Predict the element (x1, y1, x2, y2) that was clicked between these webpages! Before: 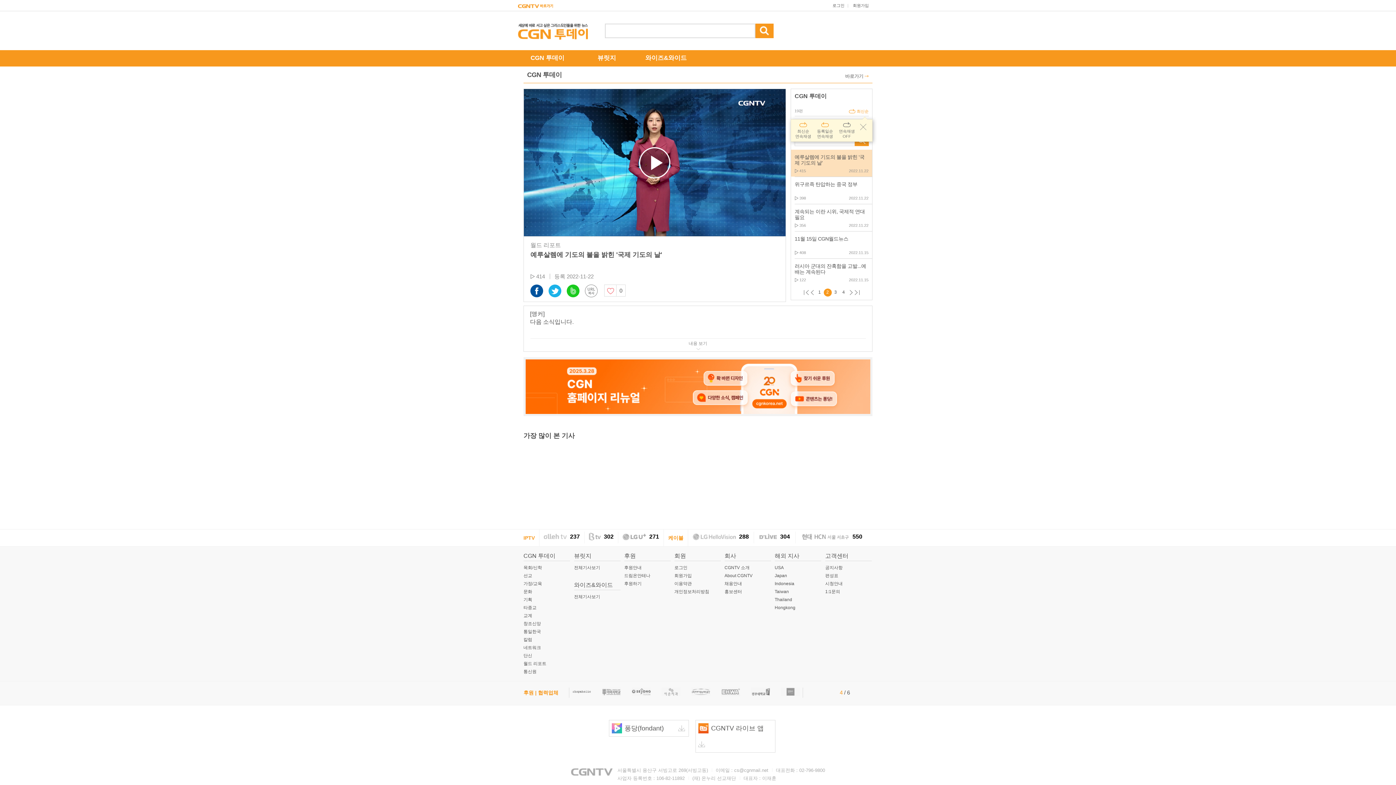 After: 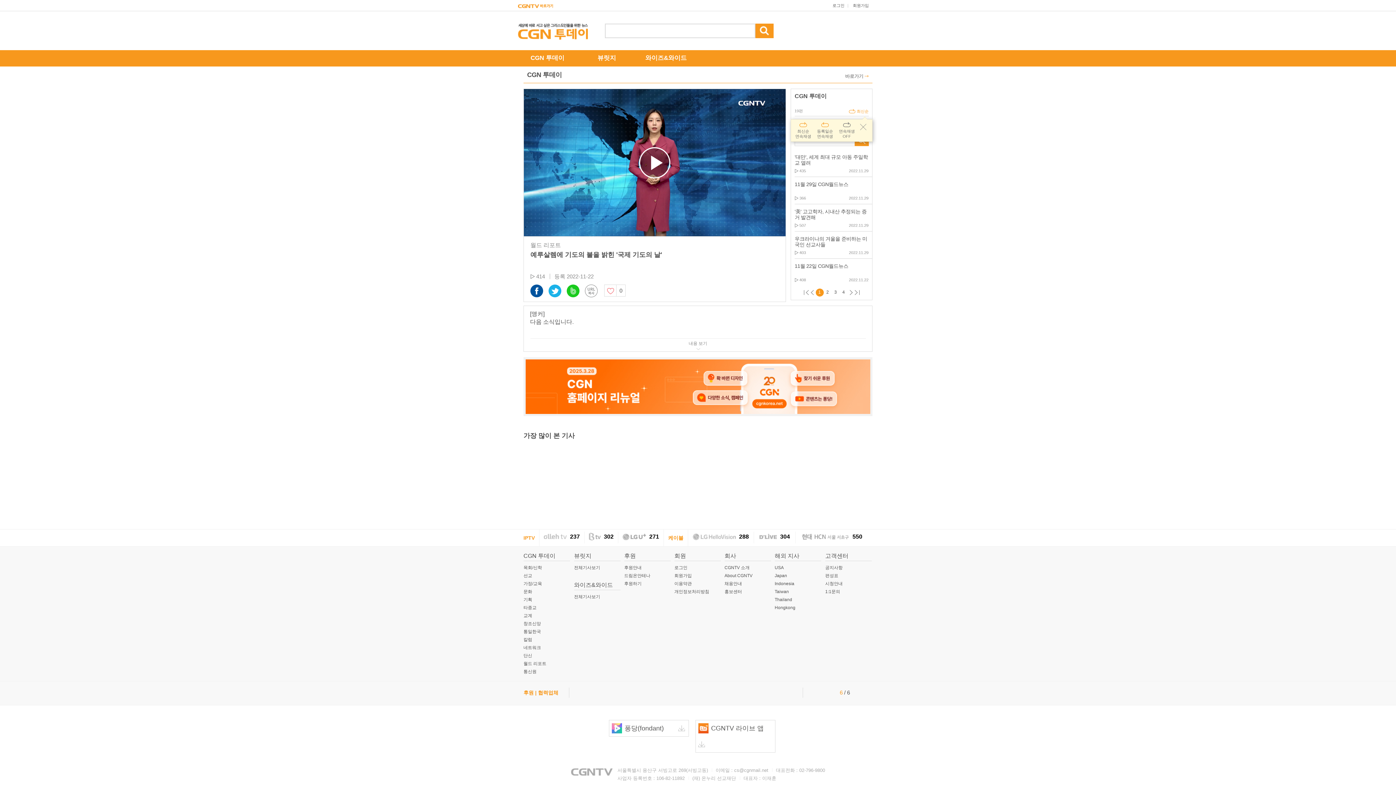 Action: bbox: (815, 288, 823, 296) label: 1